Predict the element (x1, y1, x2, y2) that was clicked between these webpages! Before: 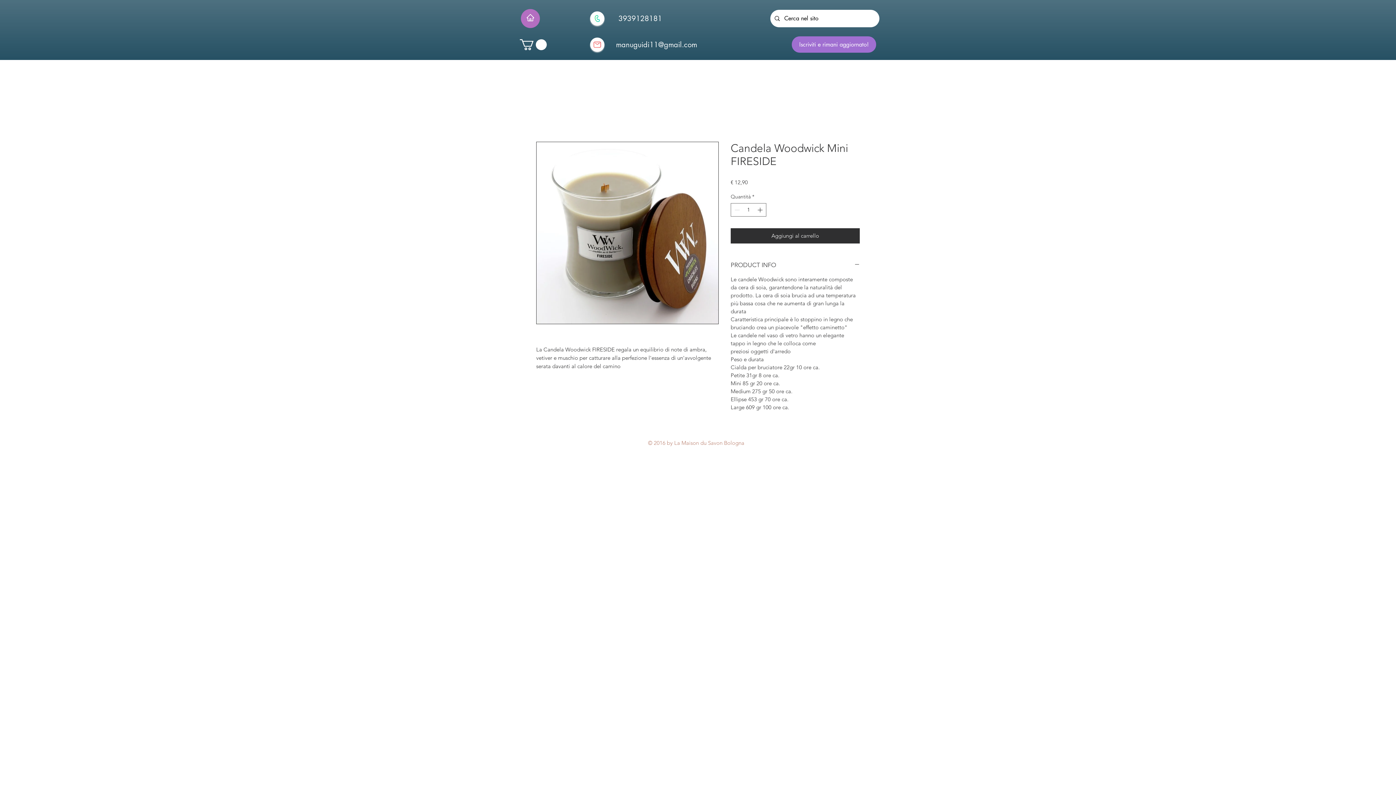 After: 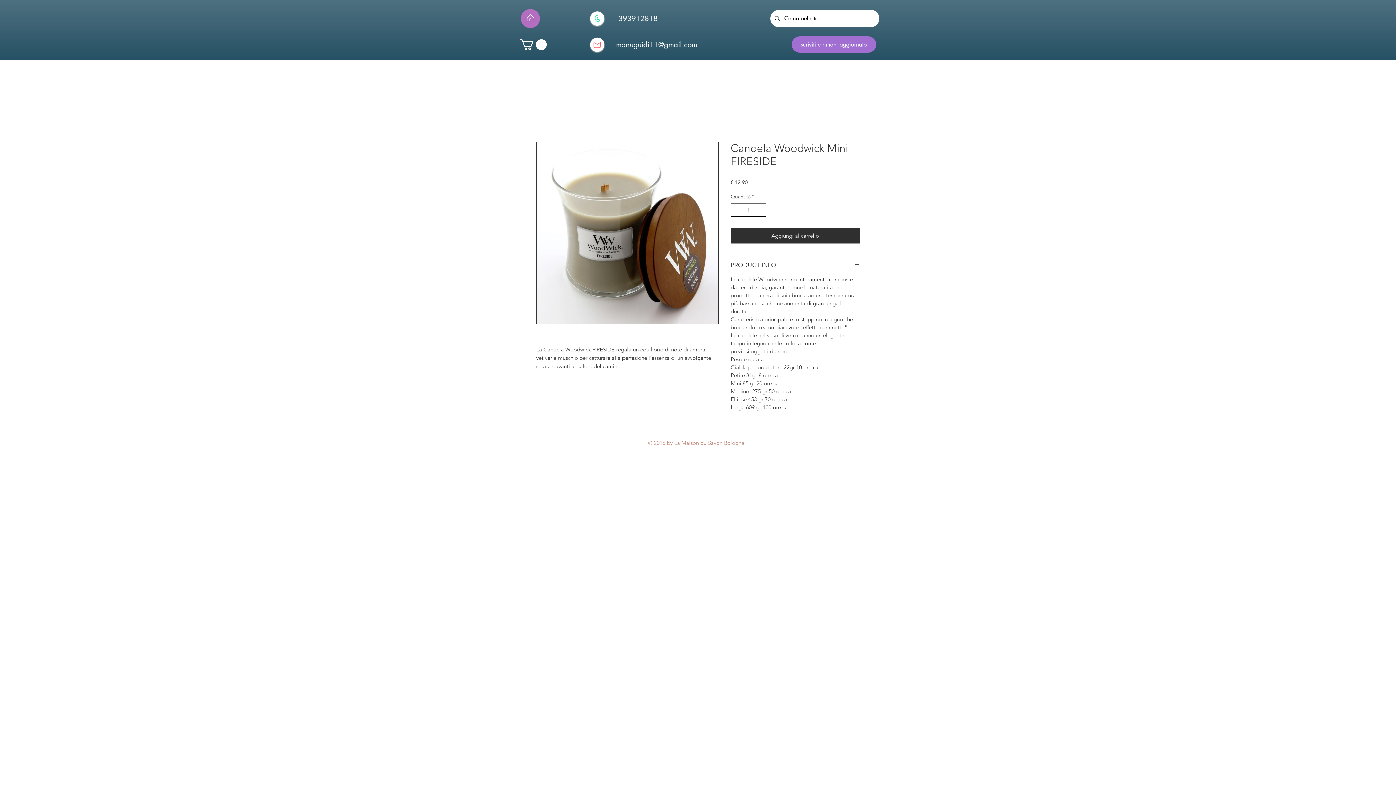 Action: bbox: (756, 203, 765, 216) label: Increment